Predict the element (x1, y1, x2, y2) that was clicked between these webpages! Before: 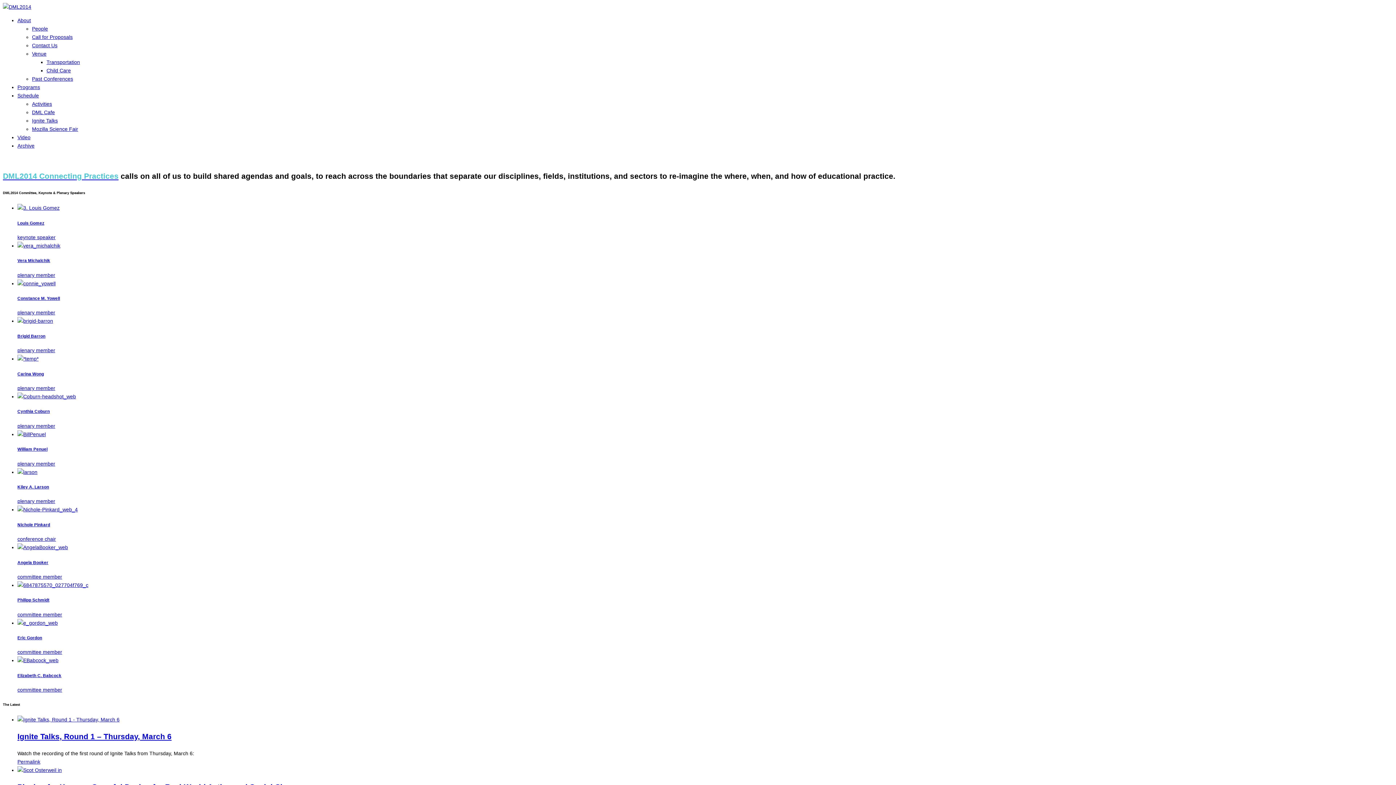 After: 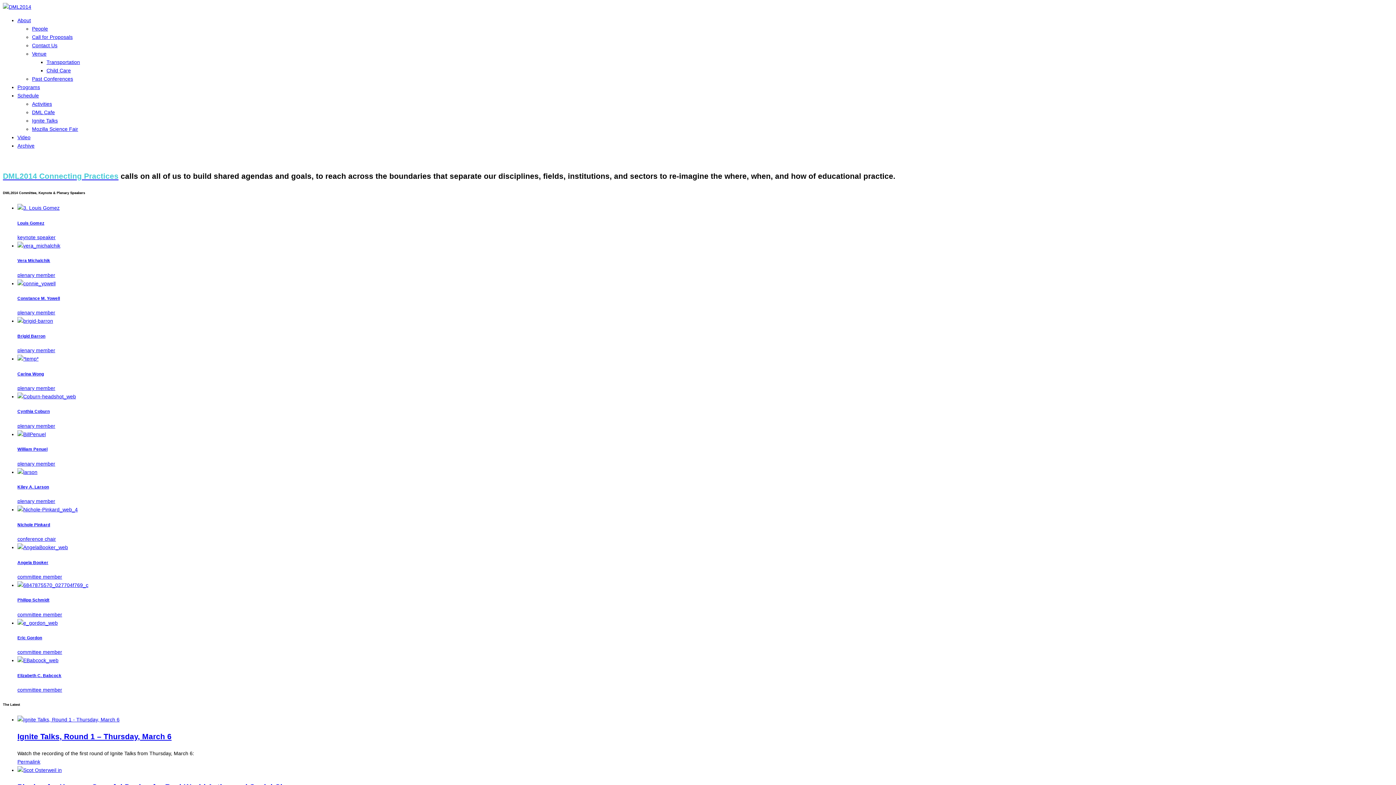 Action: label: Constance M. Yowell
plenary member bbox: (17, 280, 1393, 315)